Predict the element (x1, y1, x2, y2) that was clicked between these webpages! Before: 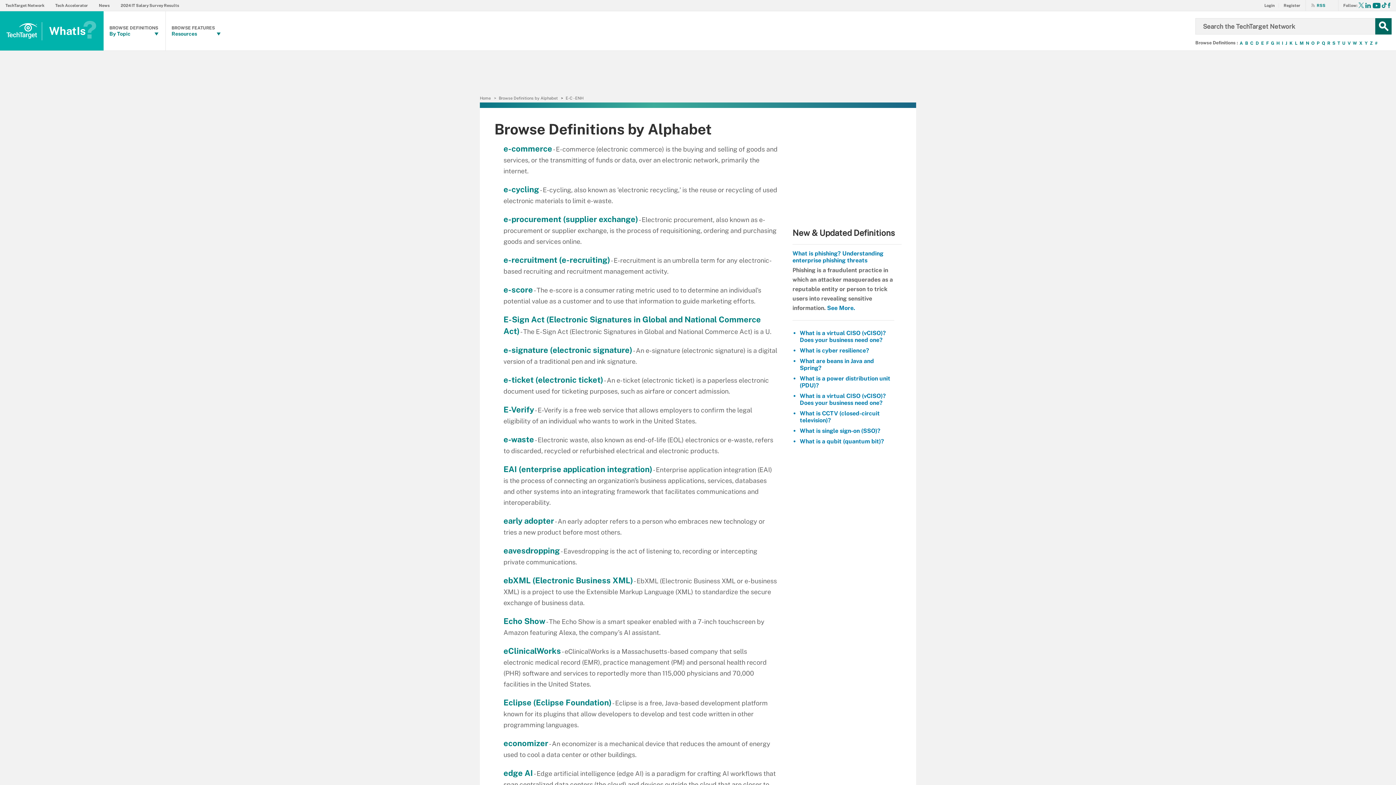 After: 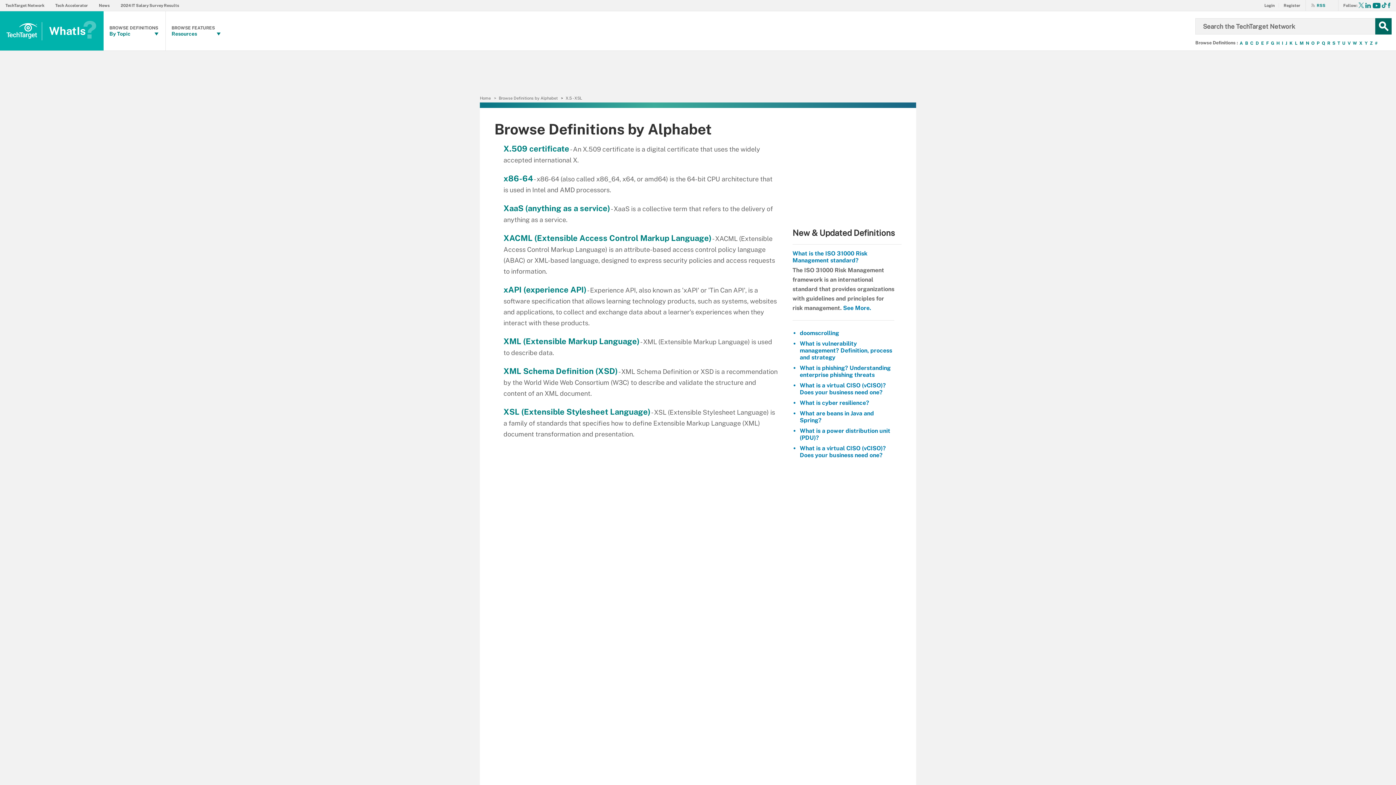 Action: label: X bbox: (1358, 40, 1364, 46)